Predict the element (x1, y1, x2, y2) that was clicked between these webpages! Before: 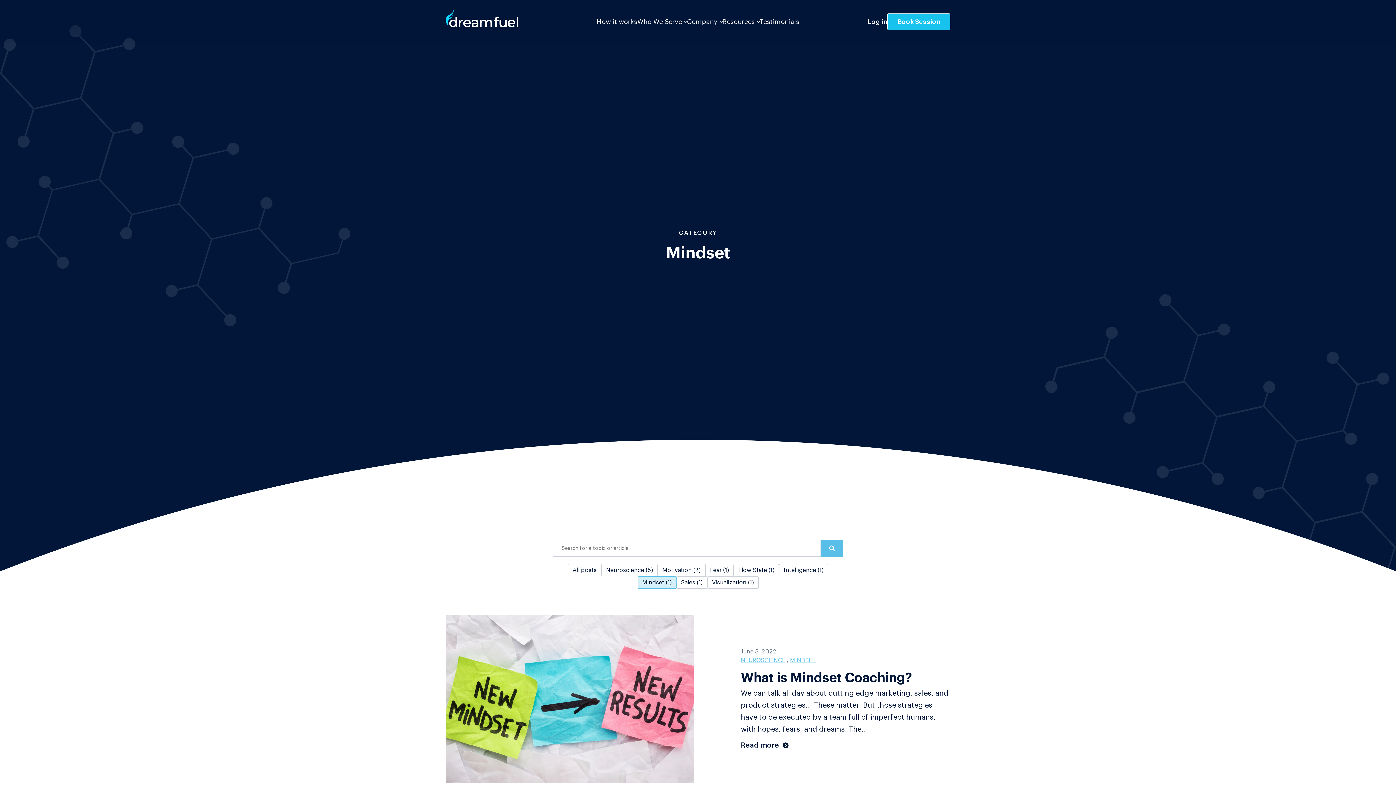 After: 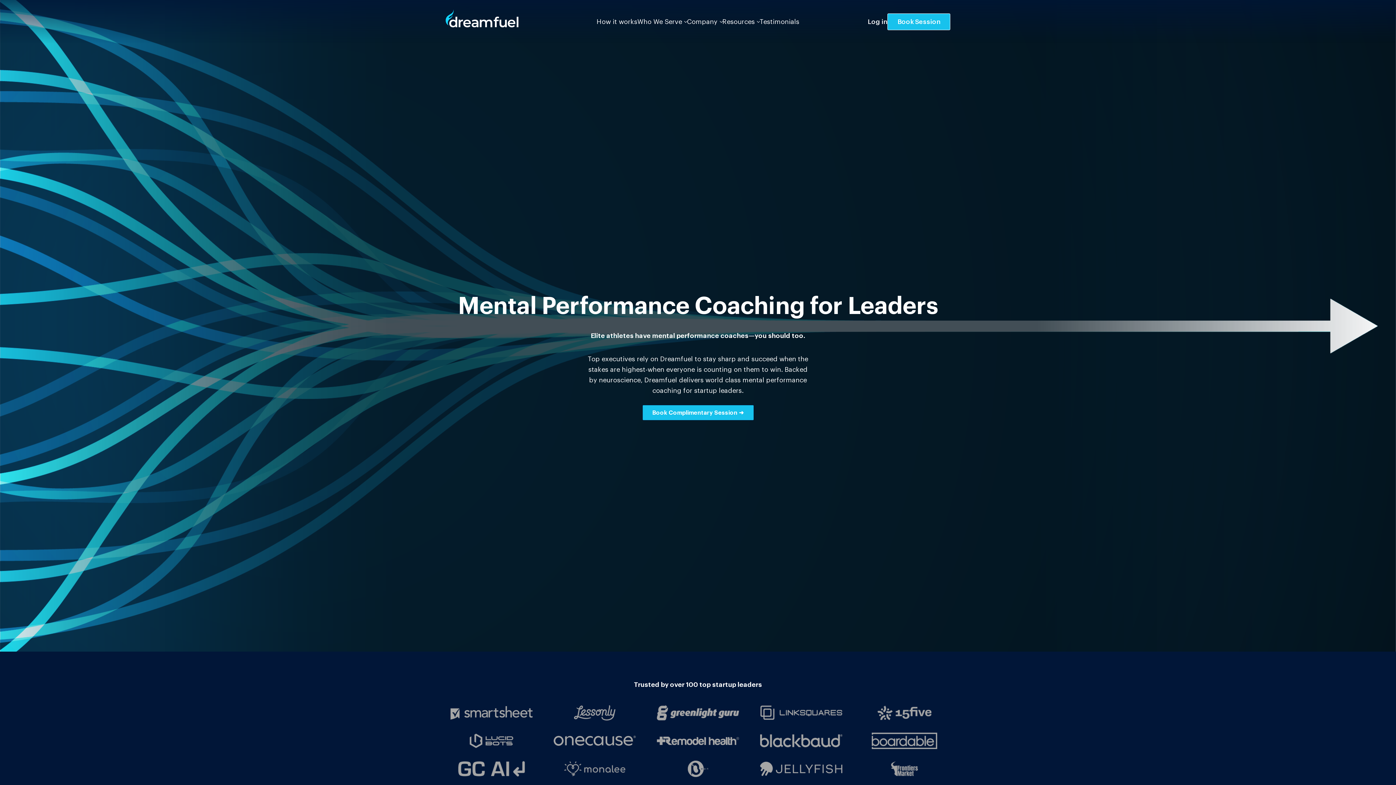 Action: bbox: (445, 9, 518, 34)